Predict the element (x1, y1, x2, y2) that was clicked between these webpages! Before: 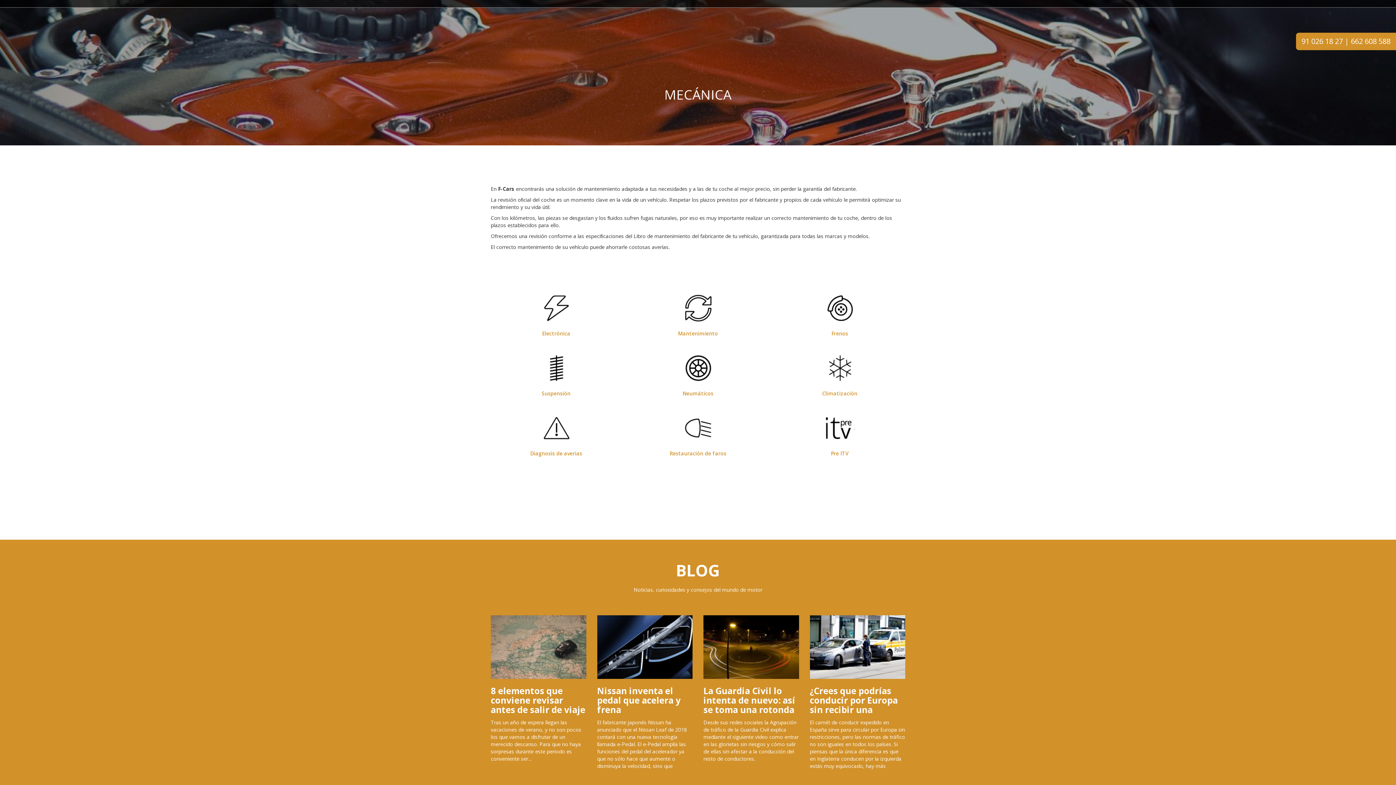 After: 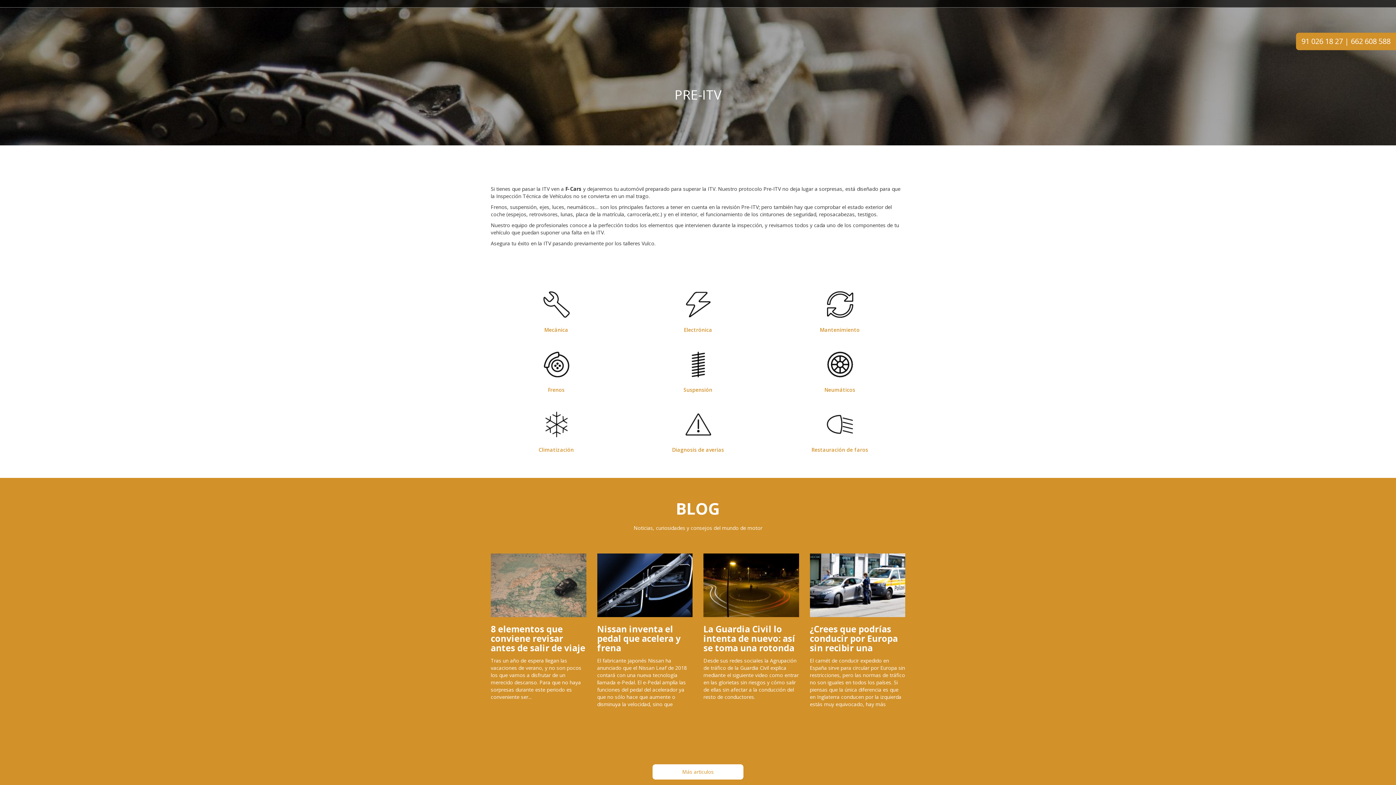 Action: bbox: (774, 449, 905, 470) label: Pre ITV